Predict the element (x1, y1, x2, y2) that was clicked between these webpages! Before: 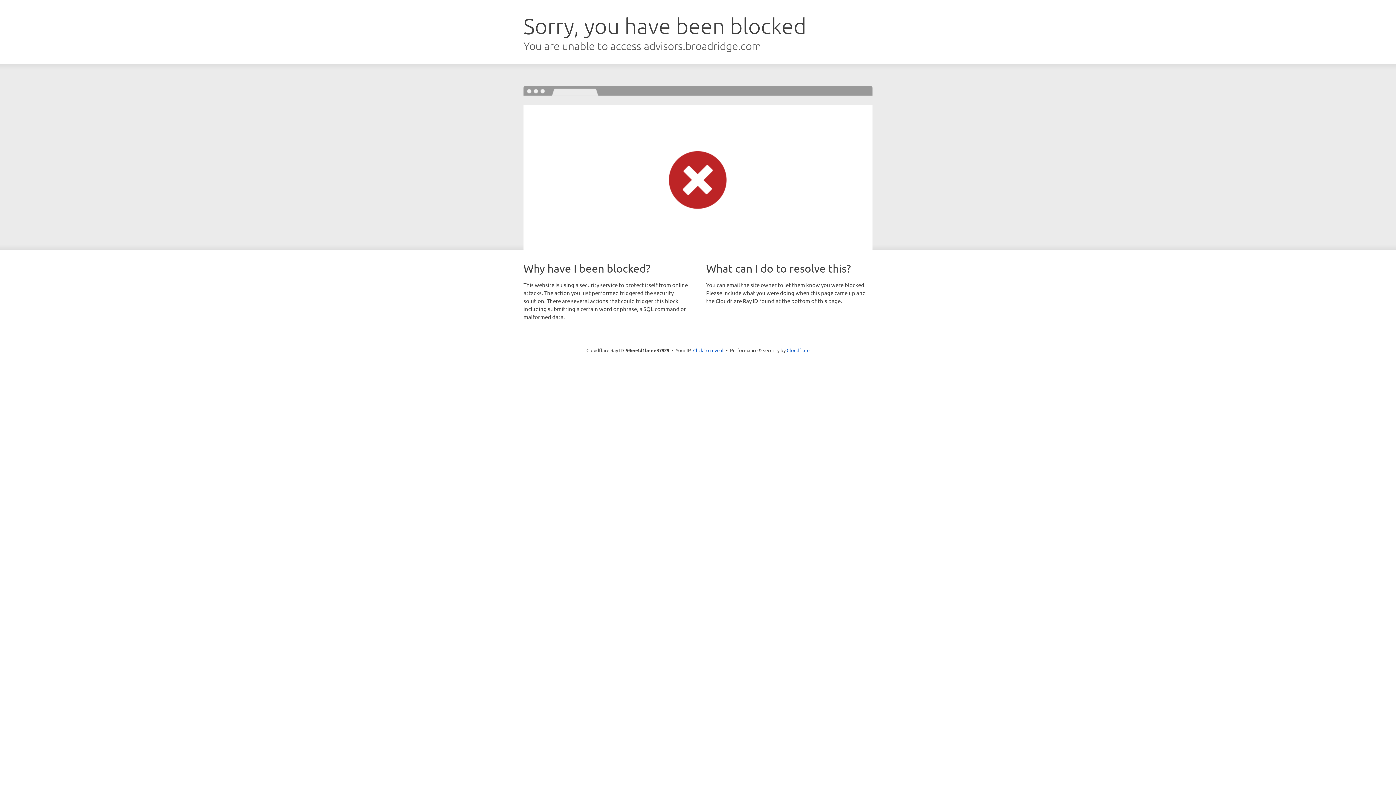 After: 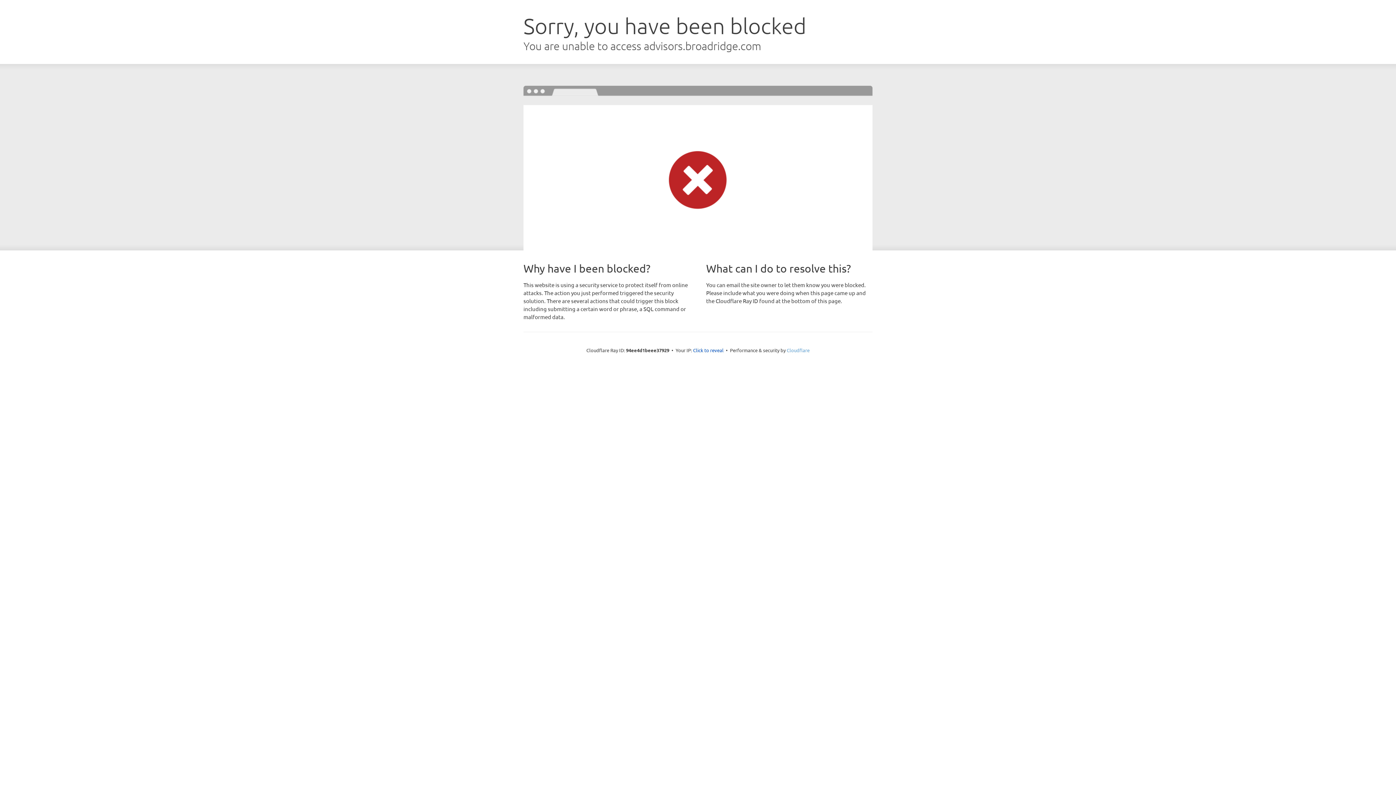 Action: label: Cloudflare bbox: (786, 347, 809, 353)